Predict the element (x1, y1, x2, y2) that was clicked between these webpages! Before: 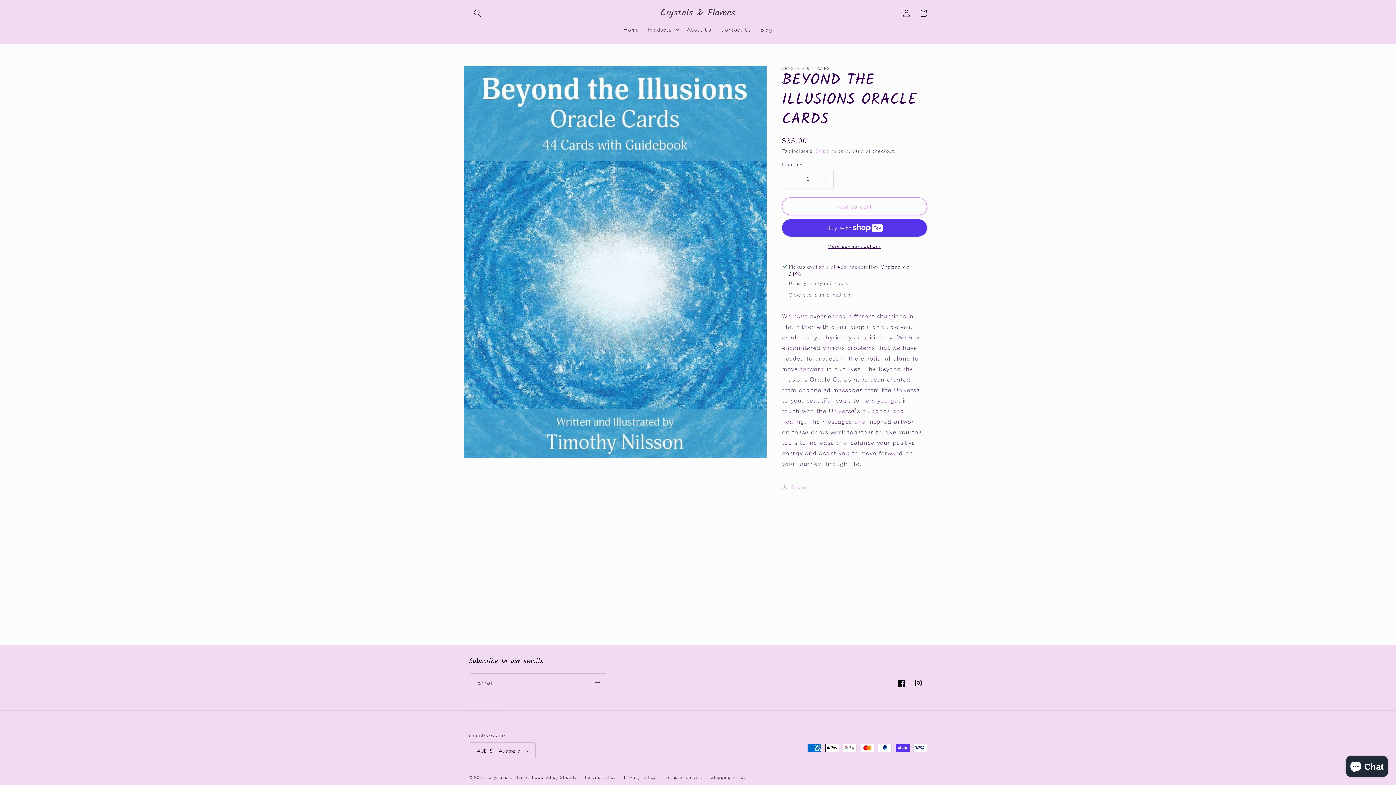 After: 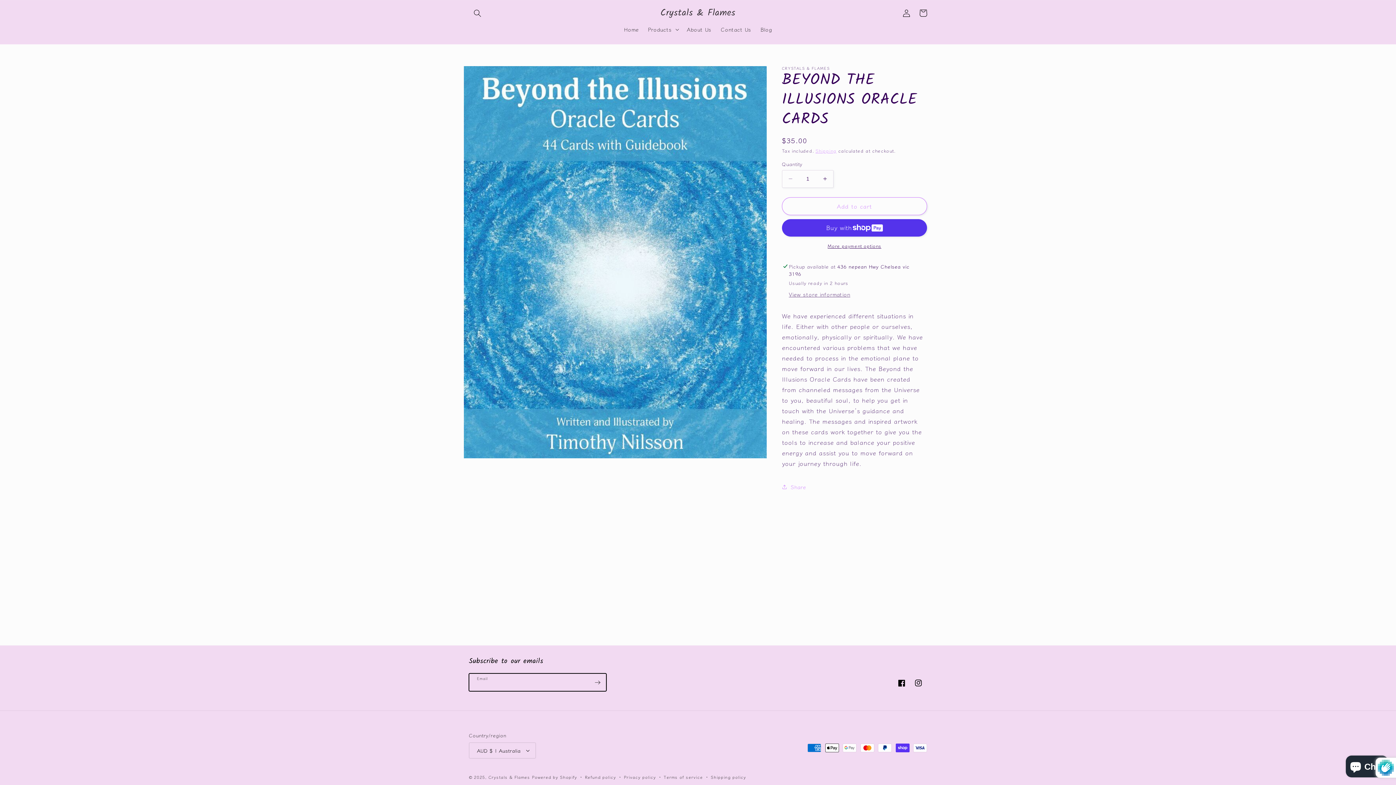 Action: bbox: (589, 673, 606, 691) label: Subscribe